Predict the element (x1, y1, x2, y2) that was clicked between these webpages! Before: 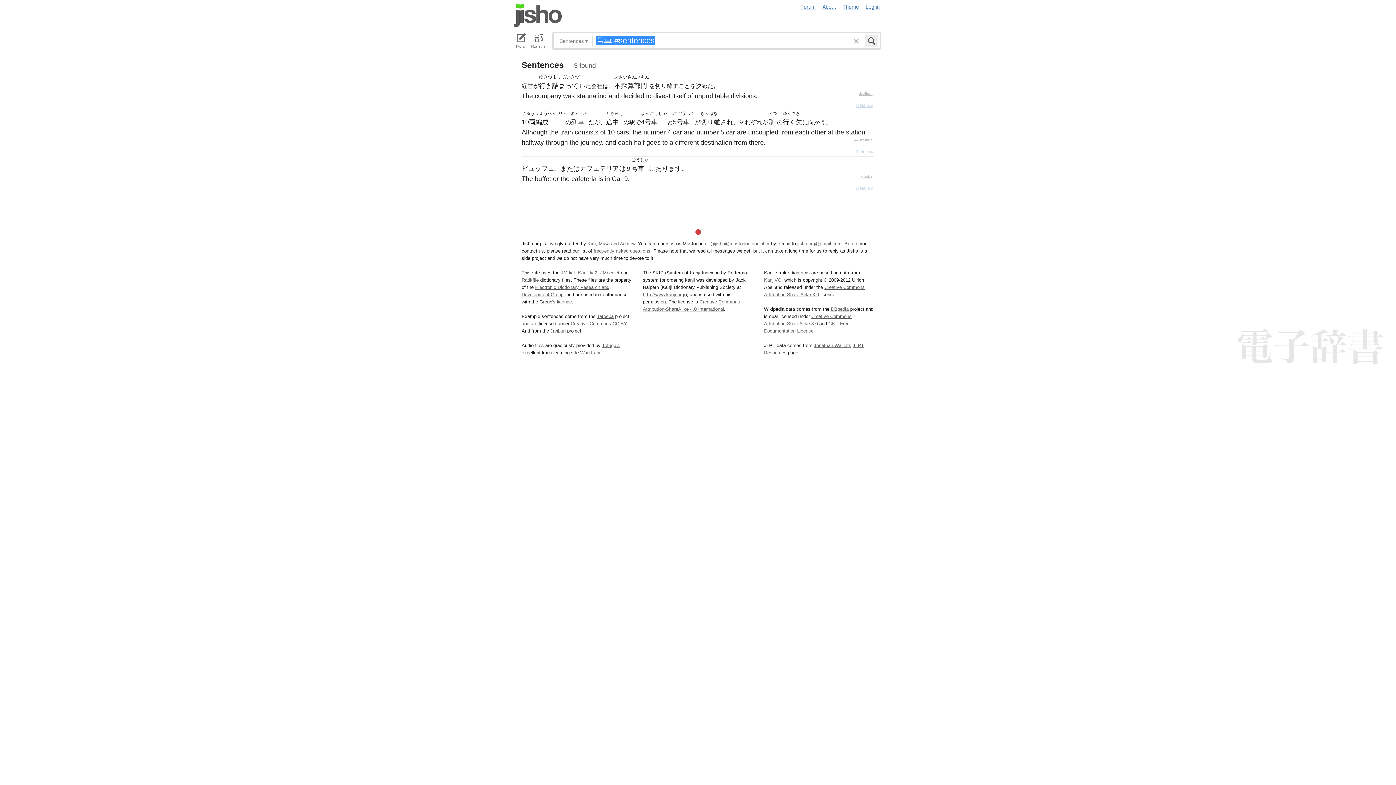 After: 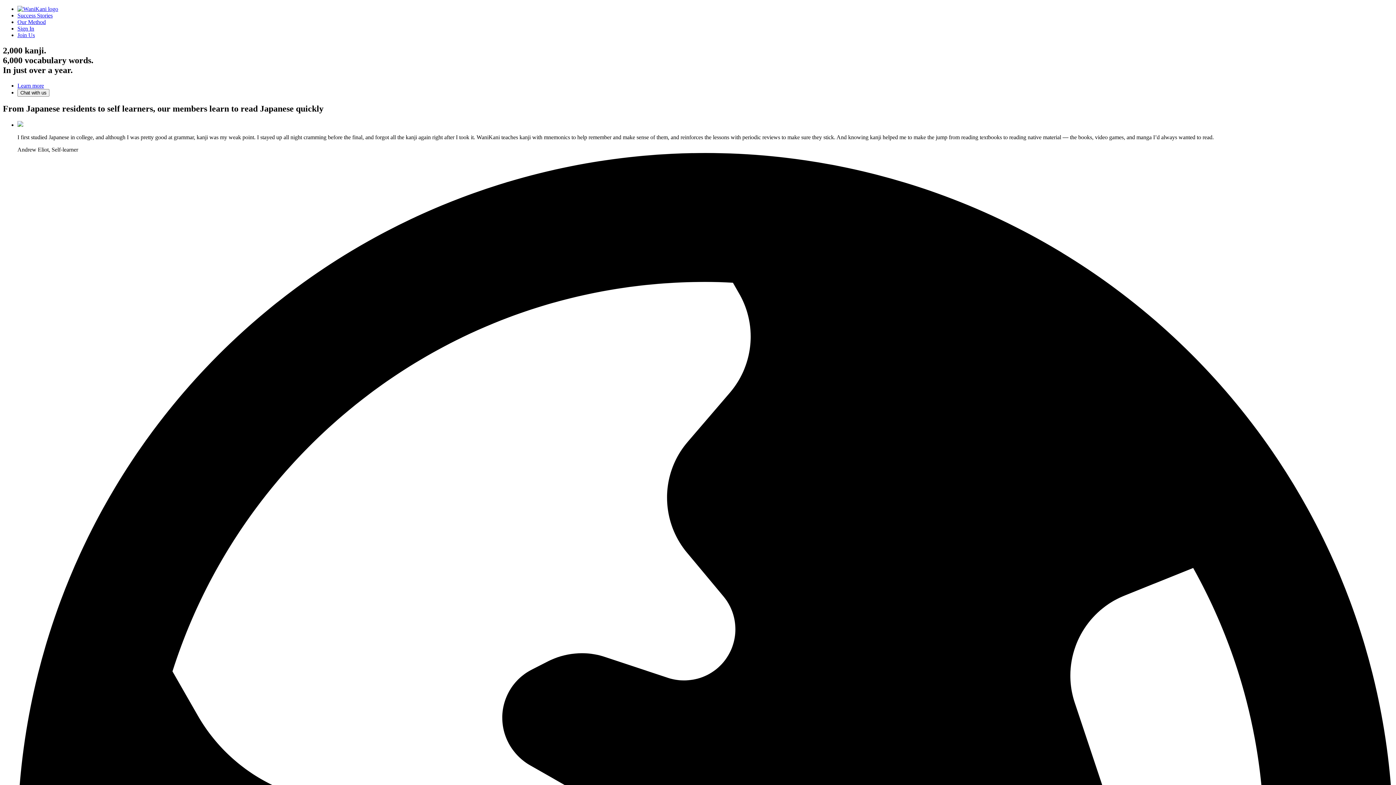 Action: bbox: (580, 350, 600, 355) label: WaniKani